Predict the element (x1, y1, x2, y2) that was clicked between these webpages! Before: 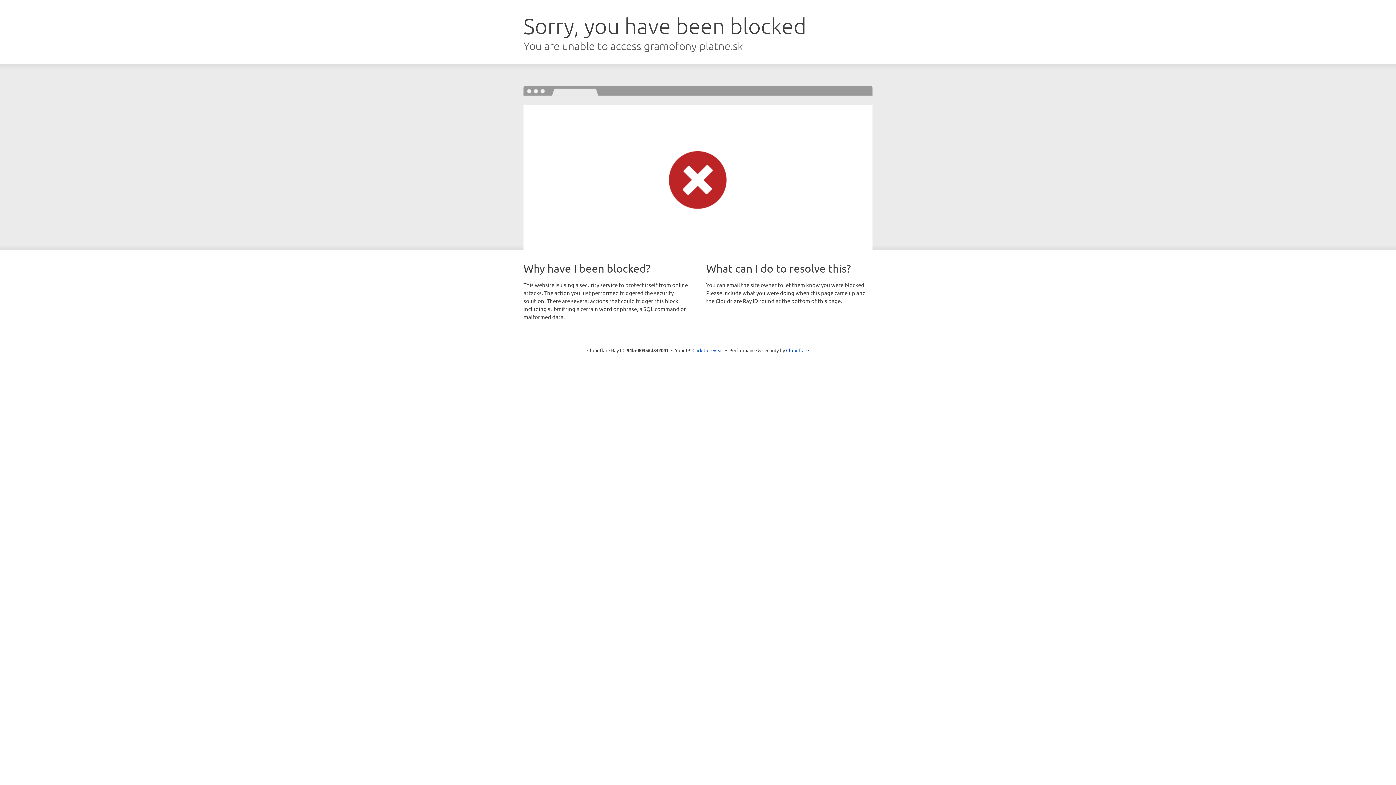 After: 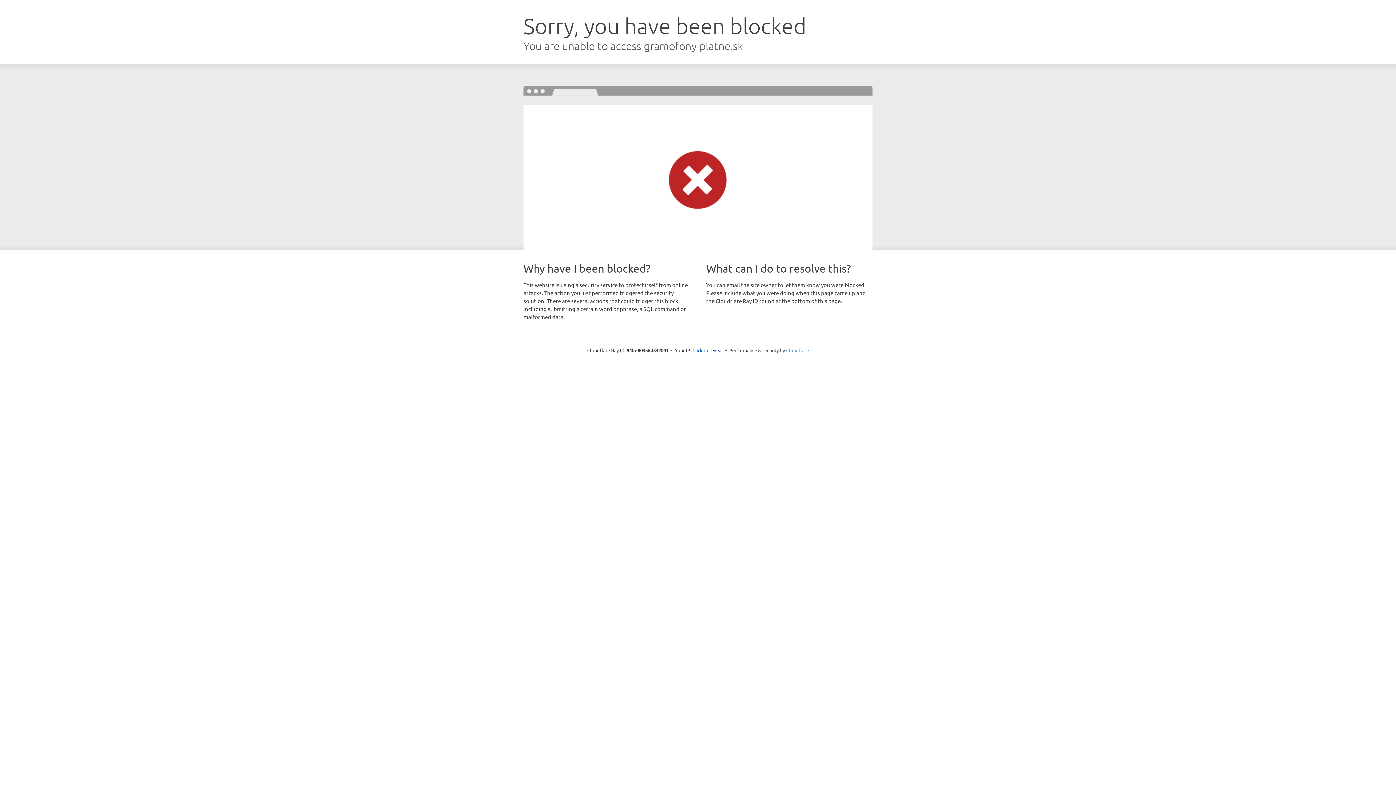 Action: label: Cloudflare bbox: (786, 347, 809, 353)